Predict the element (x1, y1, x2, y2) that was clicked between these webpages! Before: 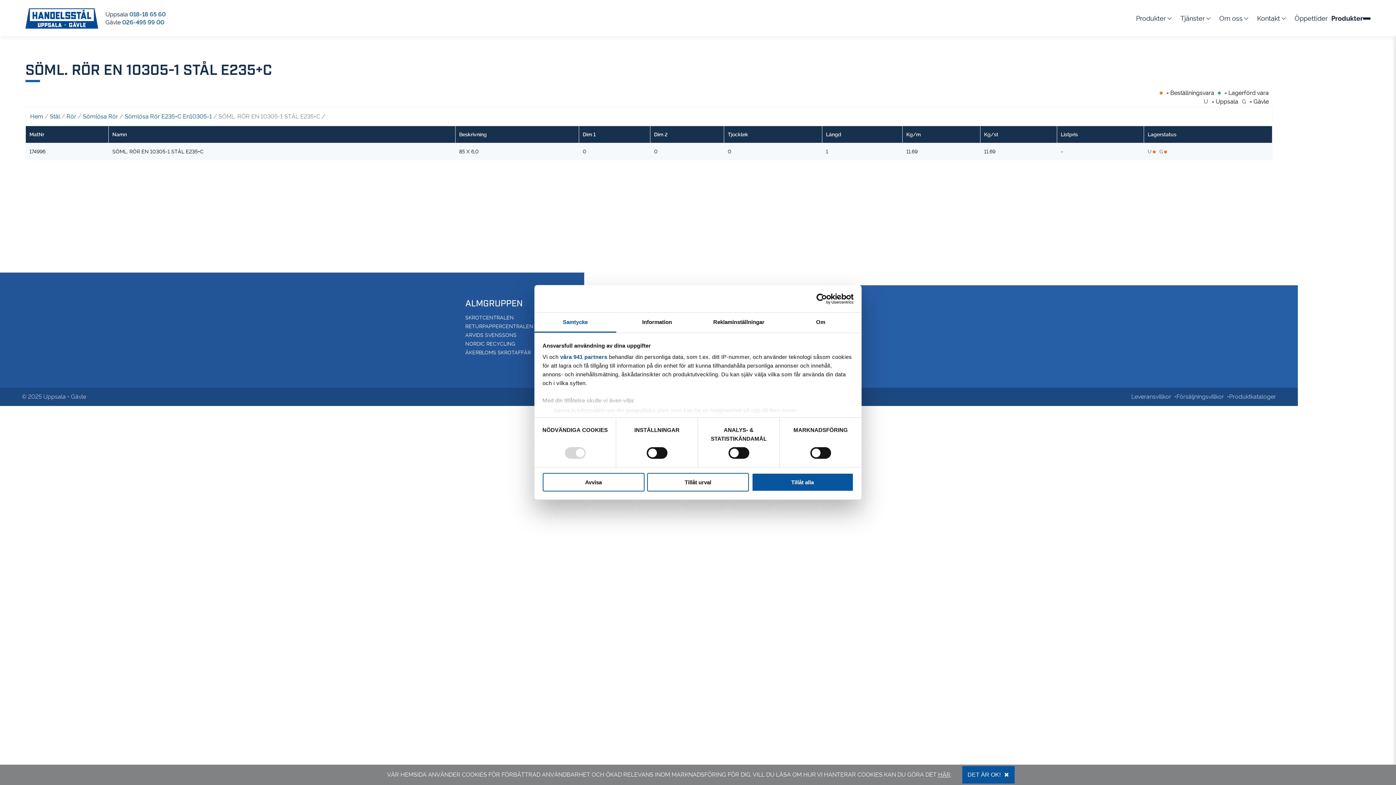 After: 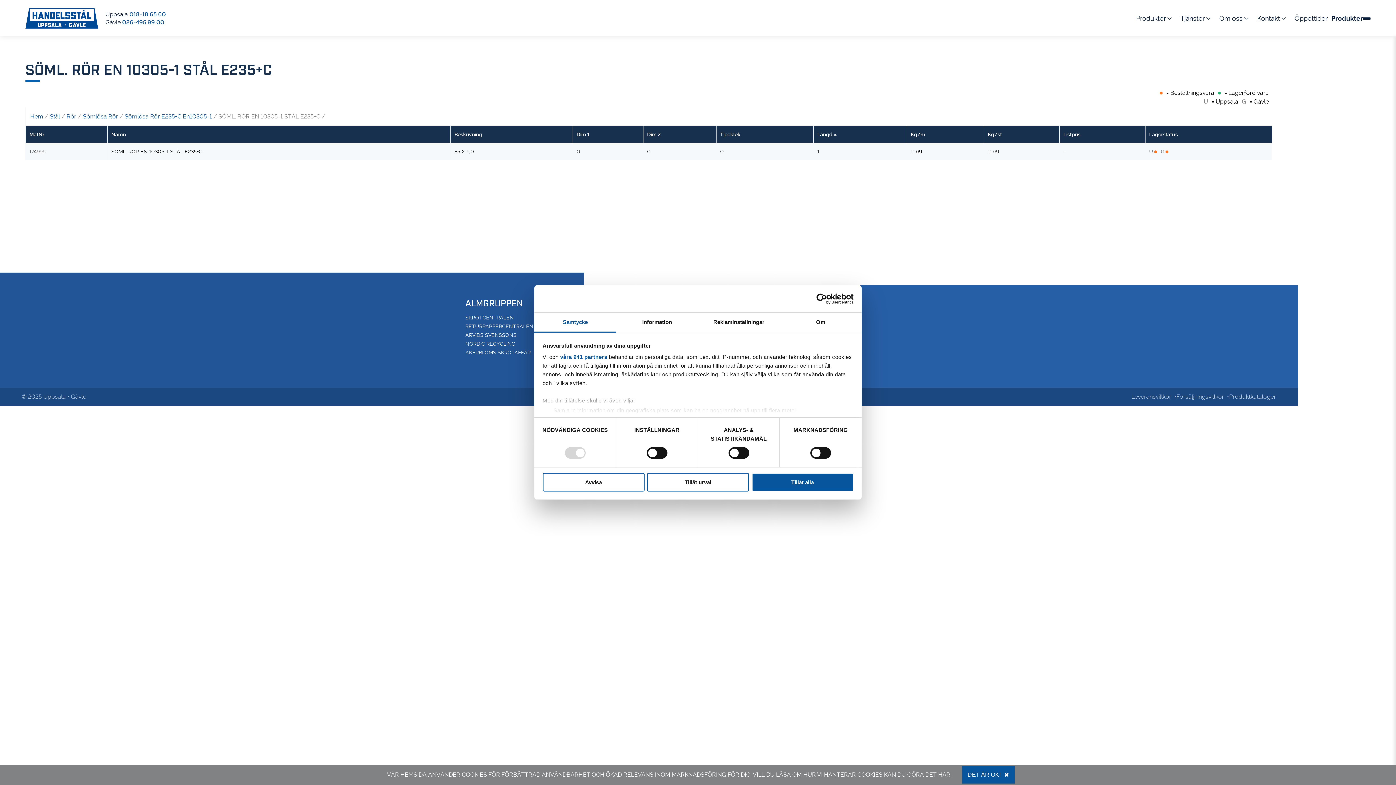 Action: bbox: (826, 131, 898, 137) label: Längd